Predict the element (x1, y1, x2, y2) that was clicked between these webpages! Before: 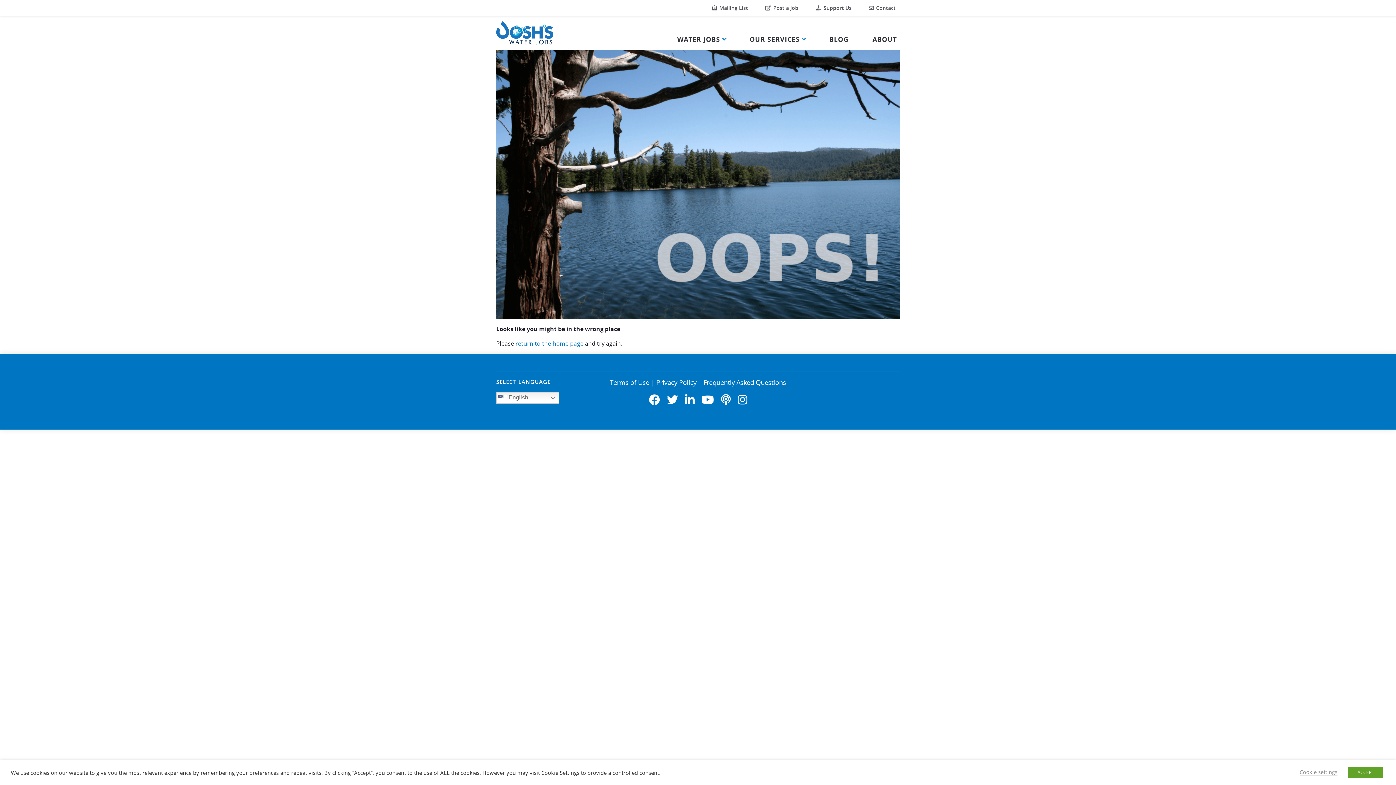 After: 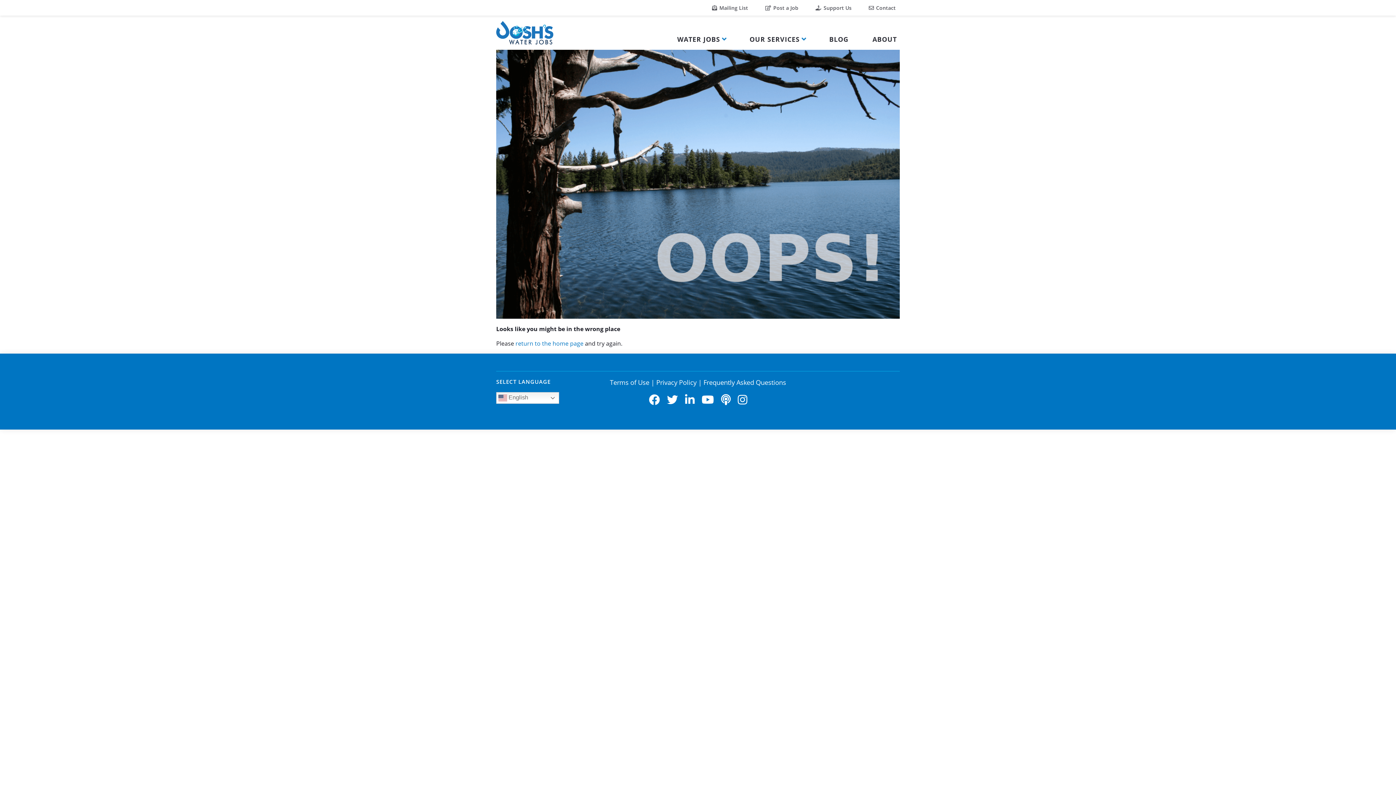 Action: bbox: (1348, 767, 1383, 778) label: ACCEPT